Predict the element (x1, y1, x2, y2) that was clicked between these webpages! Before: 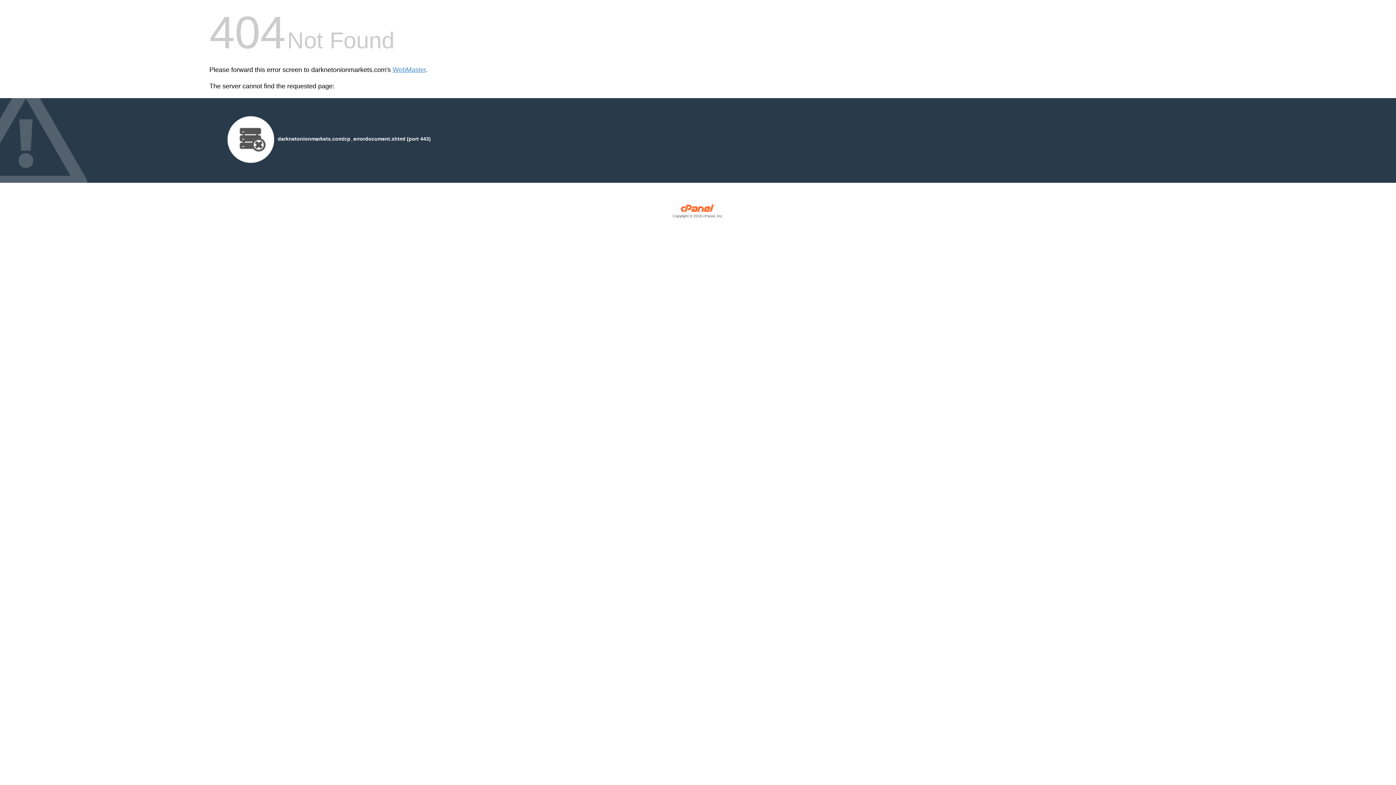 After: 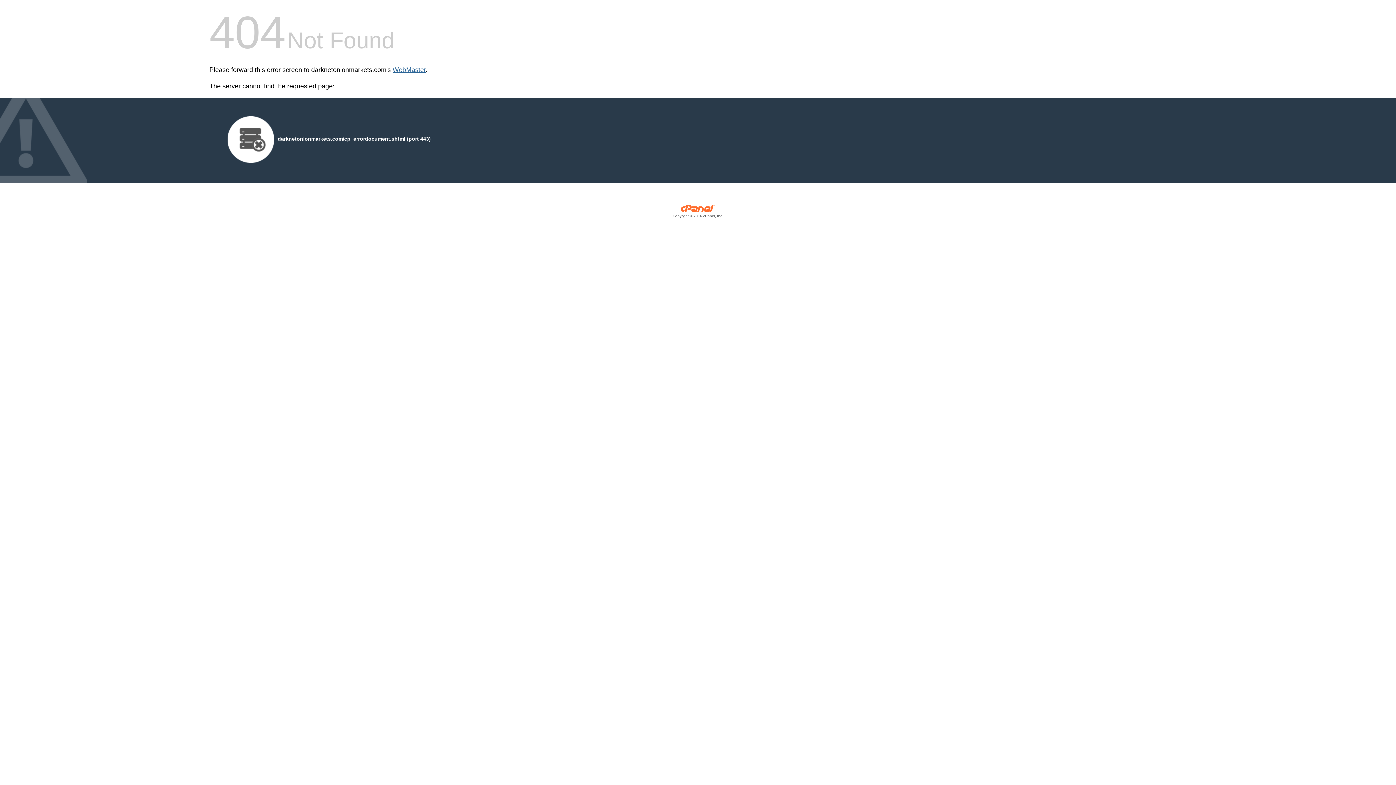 Action: bbox: (392, 66, 425, 73) label: WebMaster